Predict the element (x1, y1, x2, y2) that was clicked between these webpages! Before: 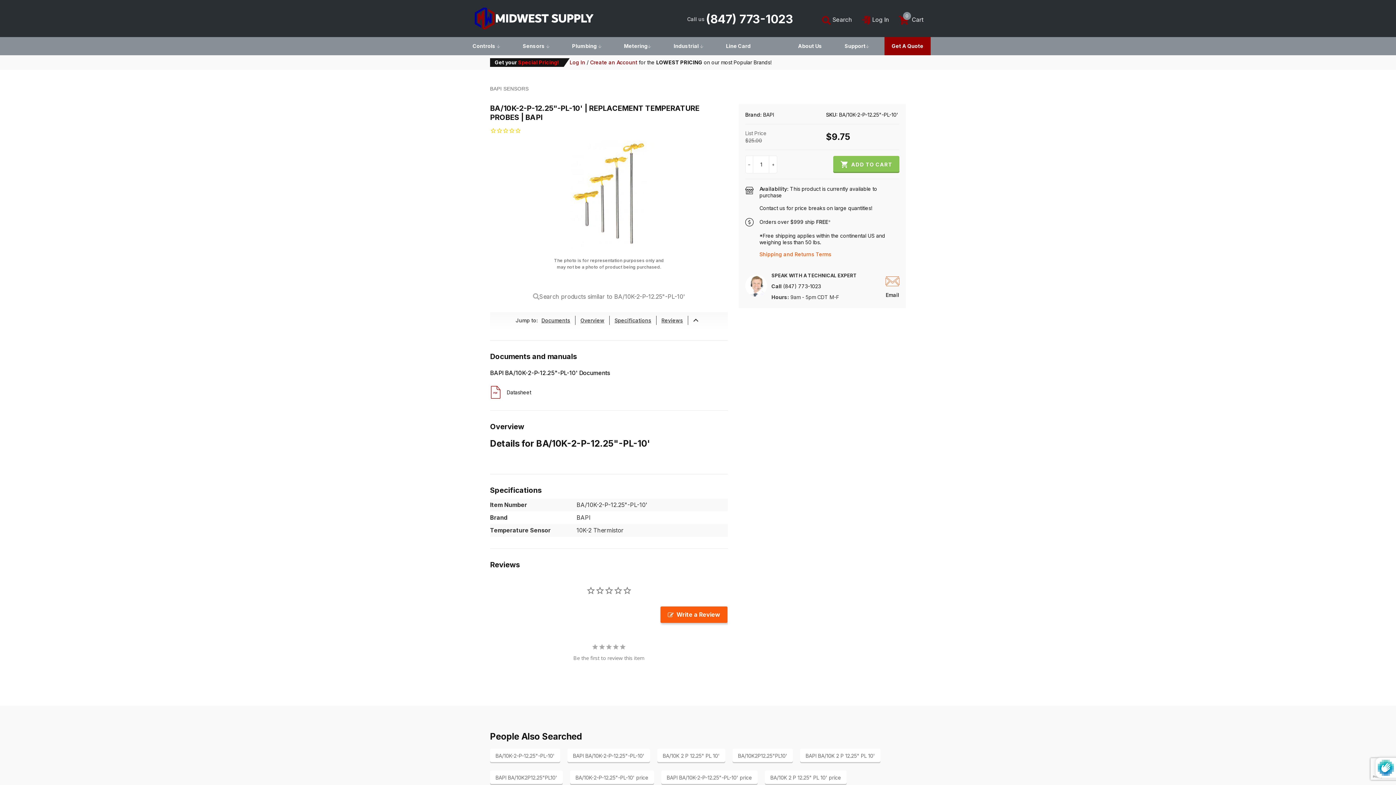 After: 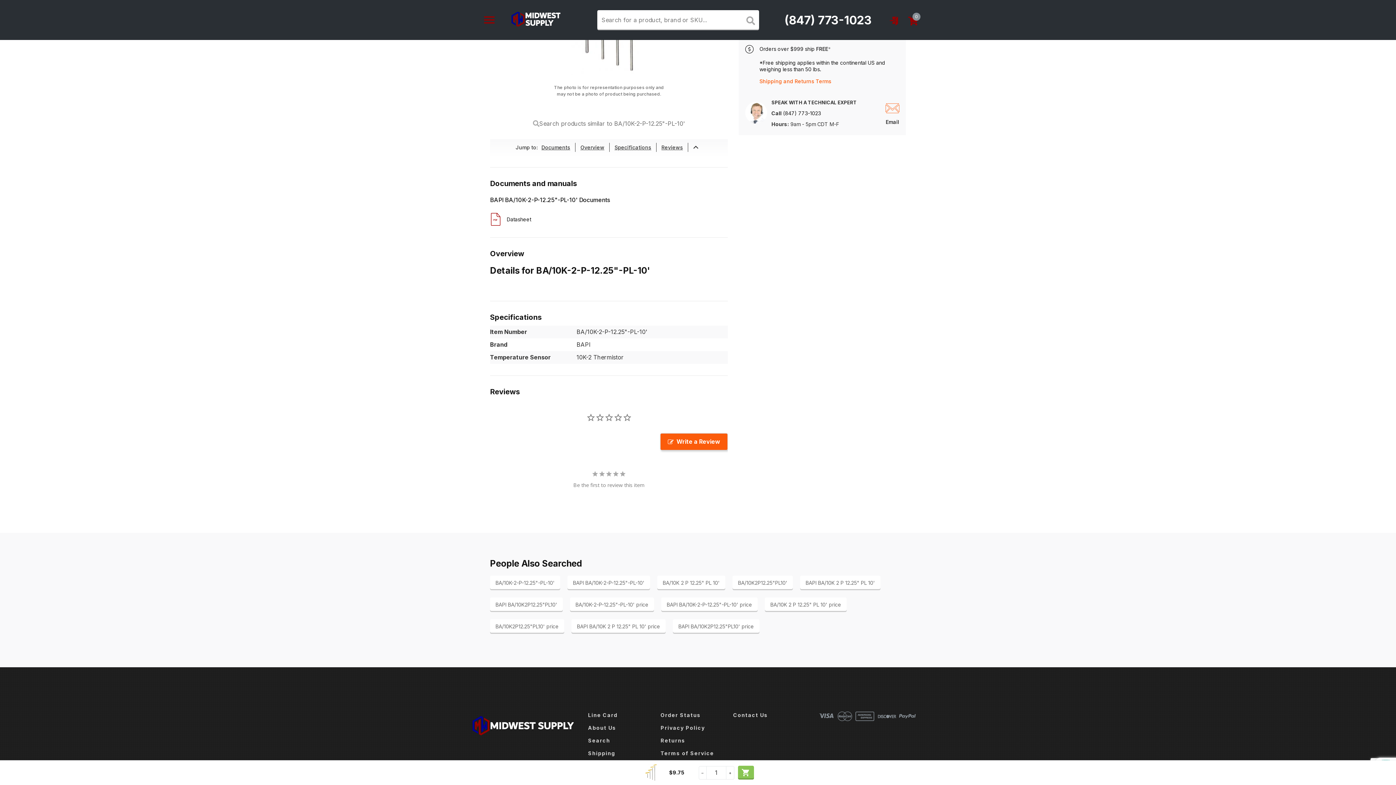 Action: bbox: (538, 315, 575, 324) label: Documents